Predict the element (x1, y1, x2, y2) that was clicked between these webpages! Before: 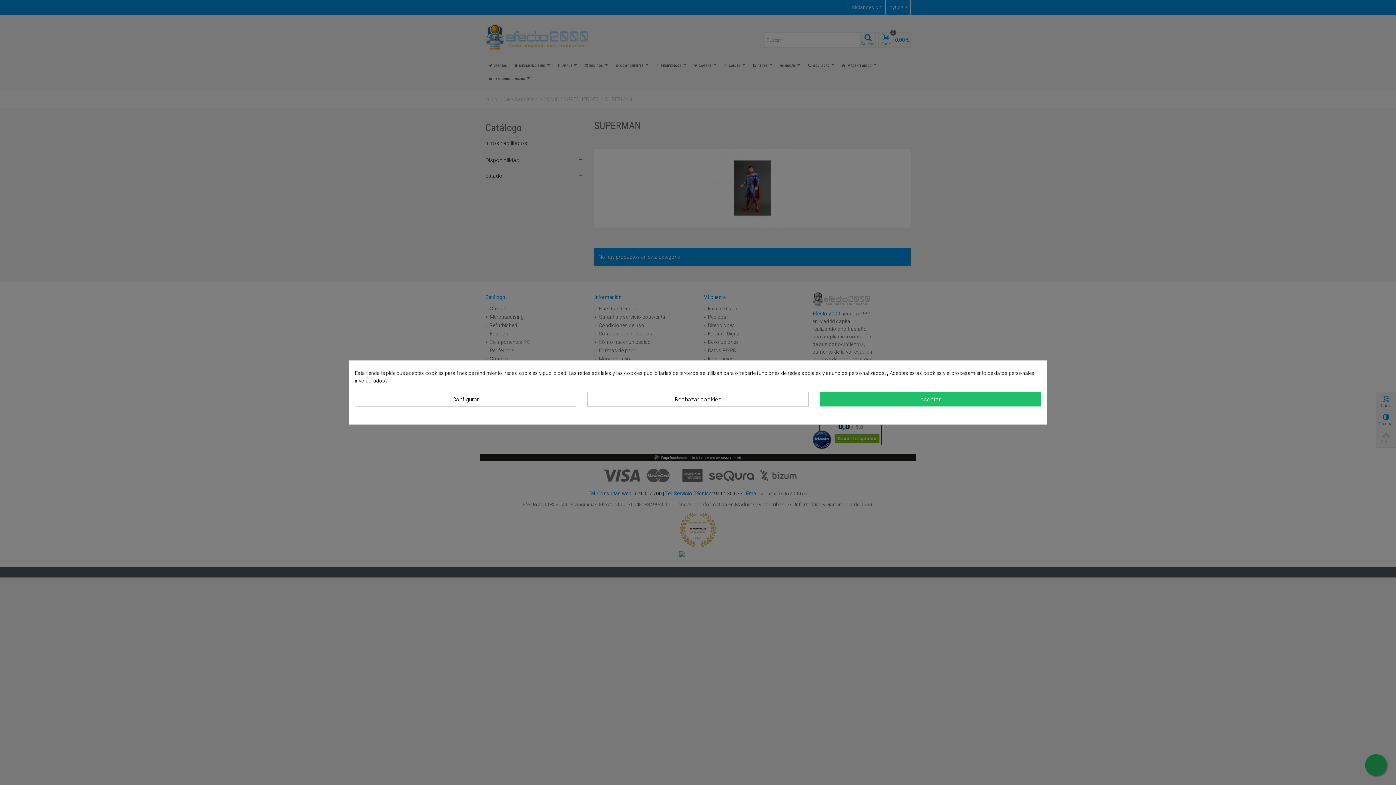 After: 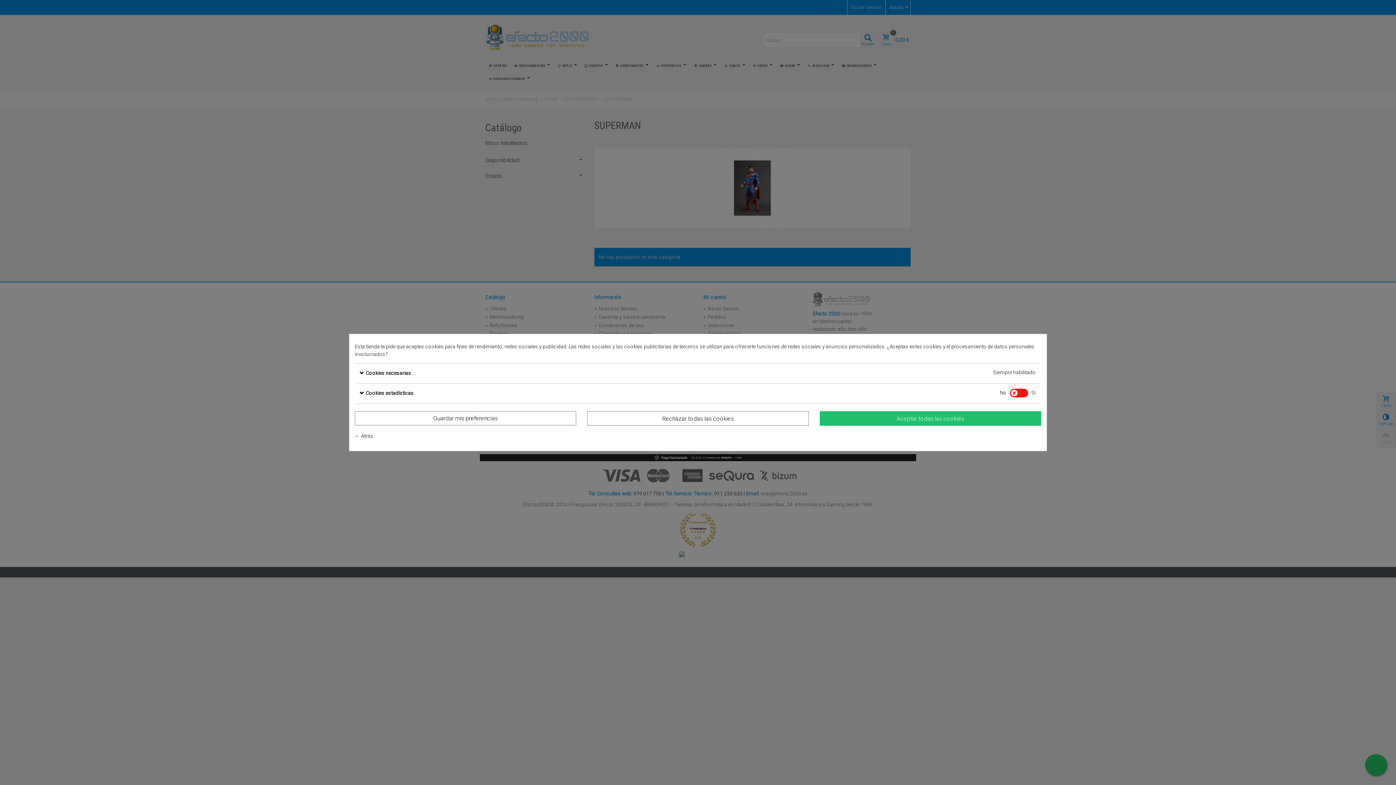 Action: label: Configurar bbox: (354, 392, 576, 406)